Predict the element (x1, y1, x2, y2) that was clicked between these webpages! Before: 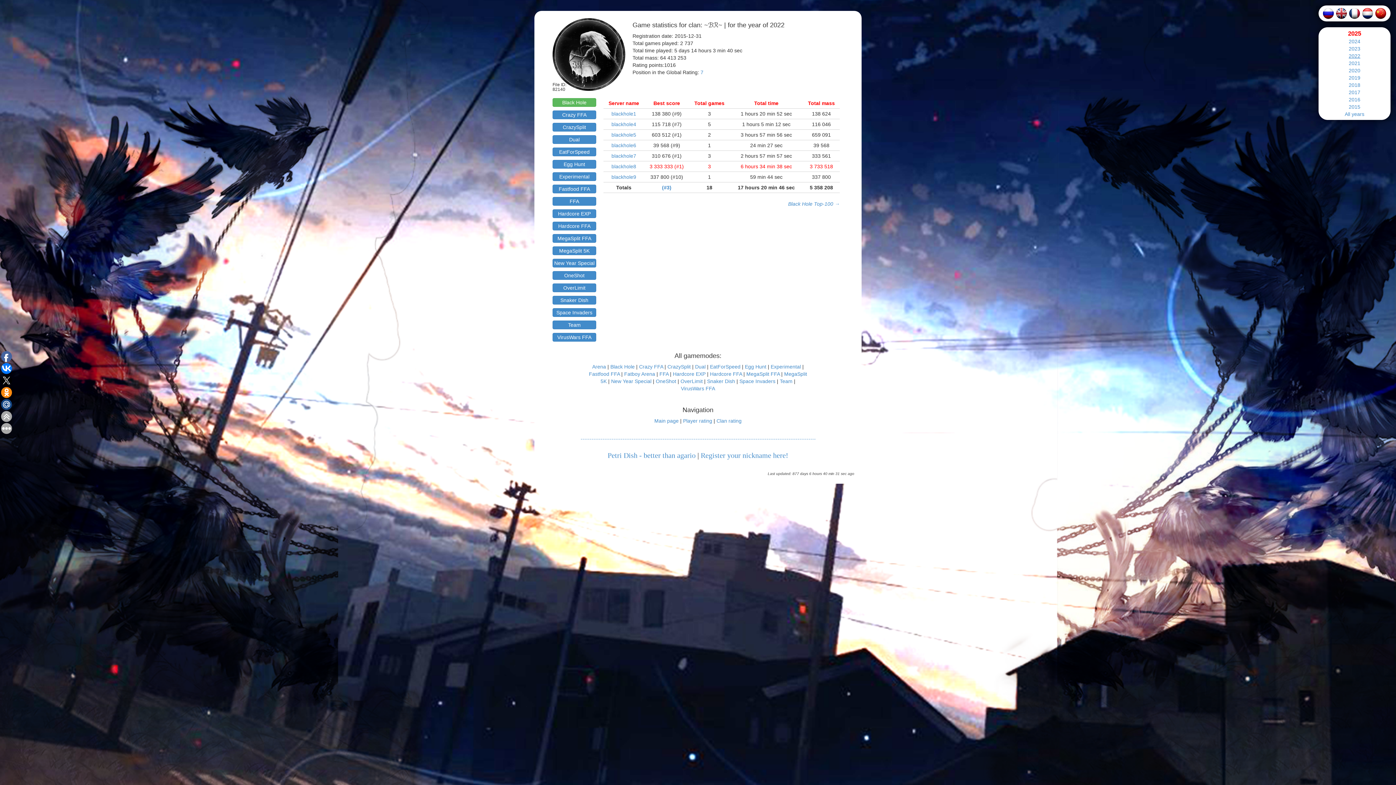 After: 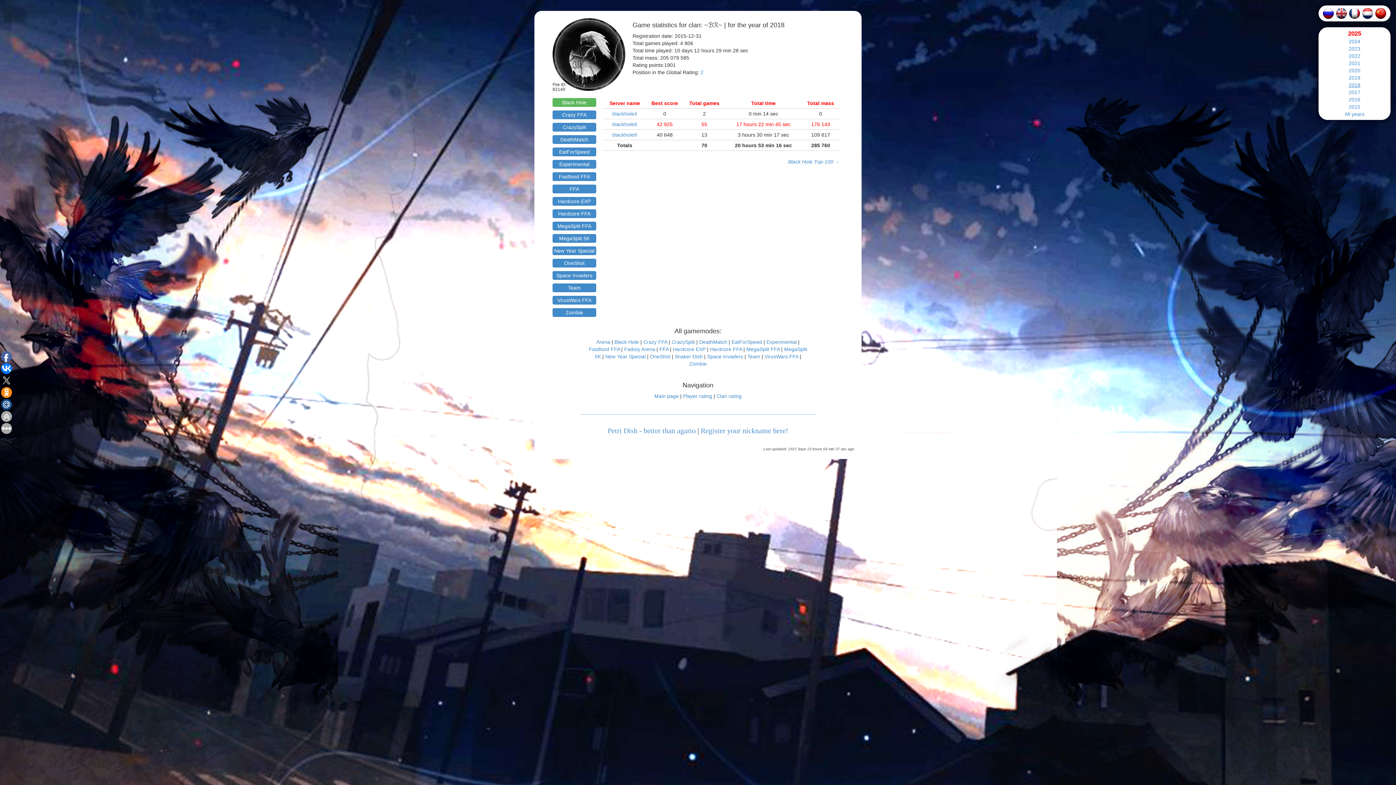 Action: label: 2018 bbox: (1349, 82, 1360, 88)